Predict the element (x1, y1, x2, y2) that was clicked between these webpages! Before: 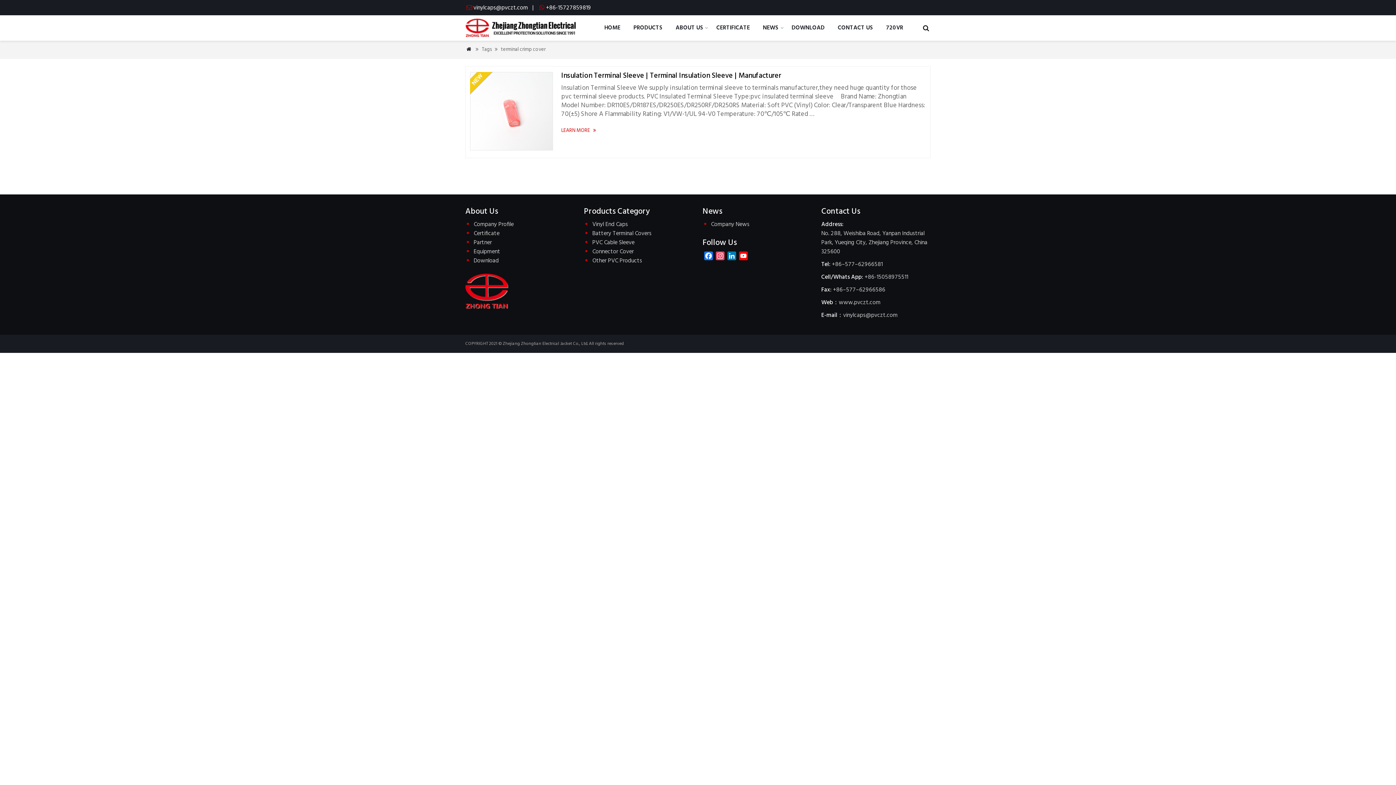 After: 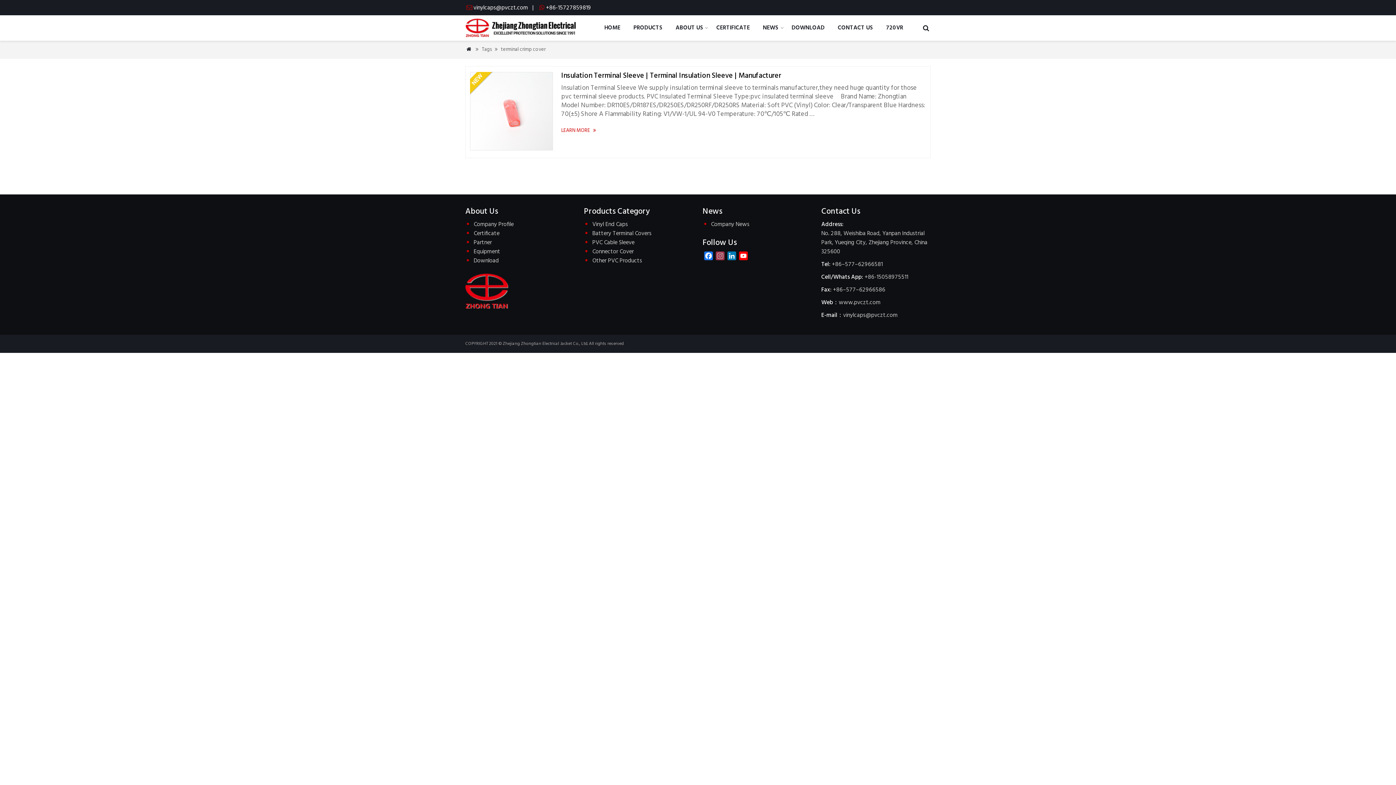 Action: bbox: (714, 251, 726, 263) label: Instagram